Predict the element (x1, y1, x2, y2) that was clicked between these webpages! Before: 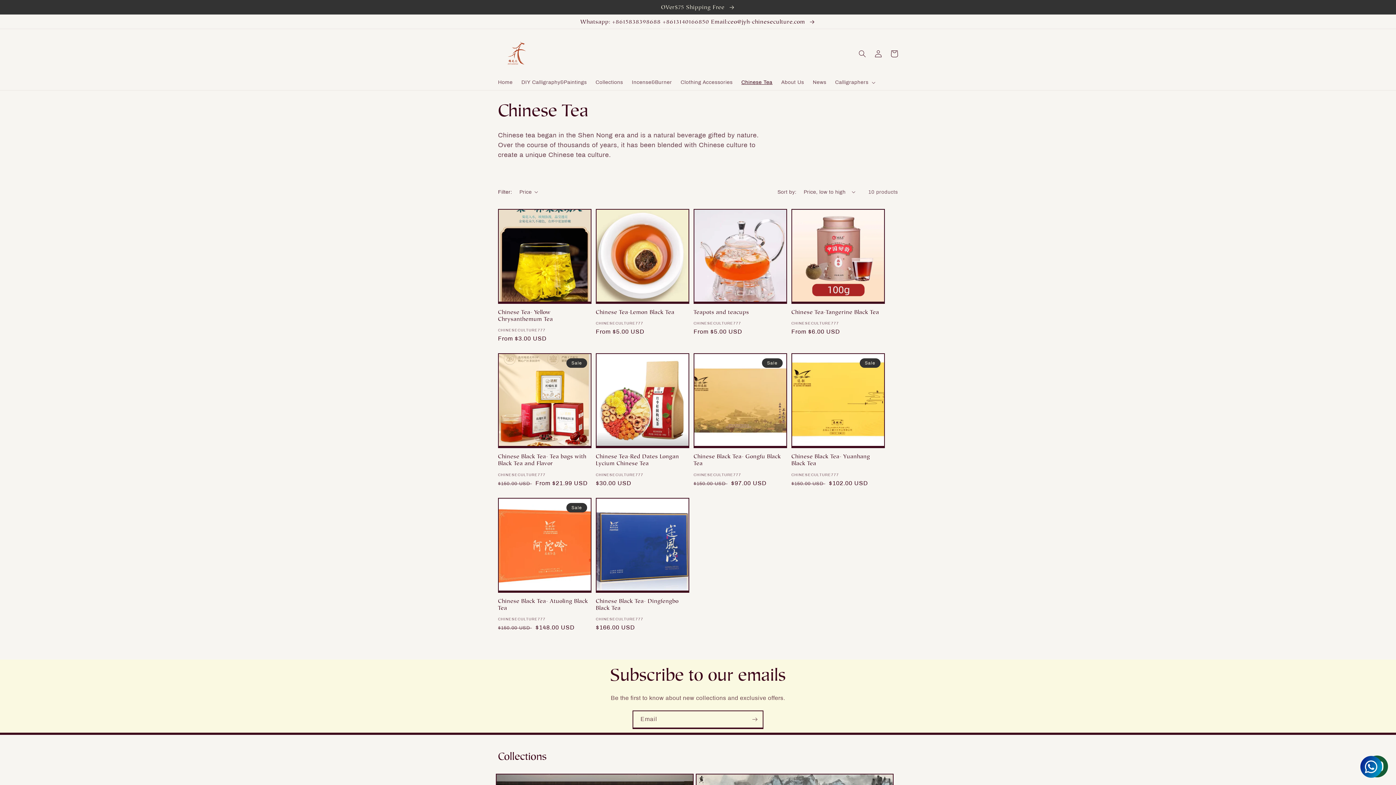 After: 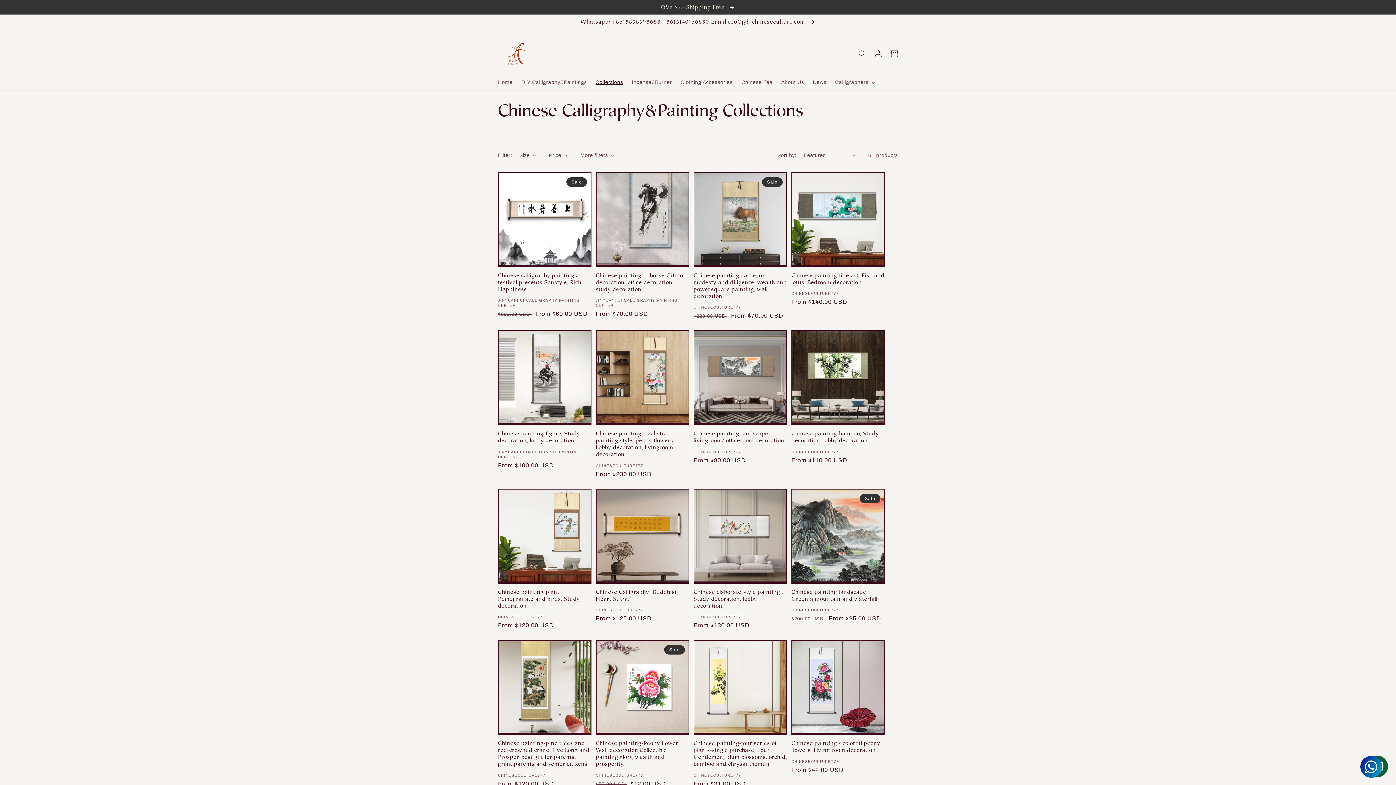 Action: label: Collections bbox: (591, 74, 627, 90)